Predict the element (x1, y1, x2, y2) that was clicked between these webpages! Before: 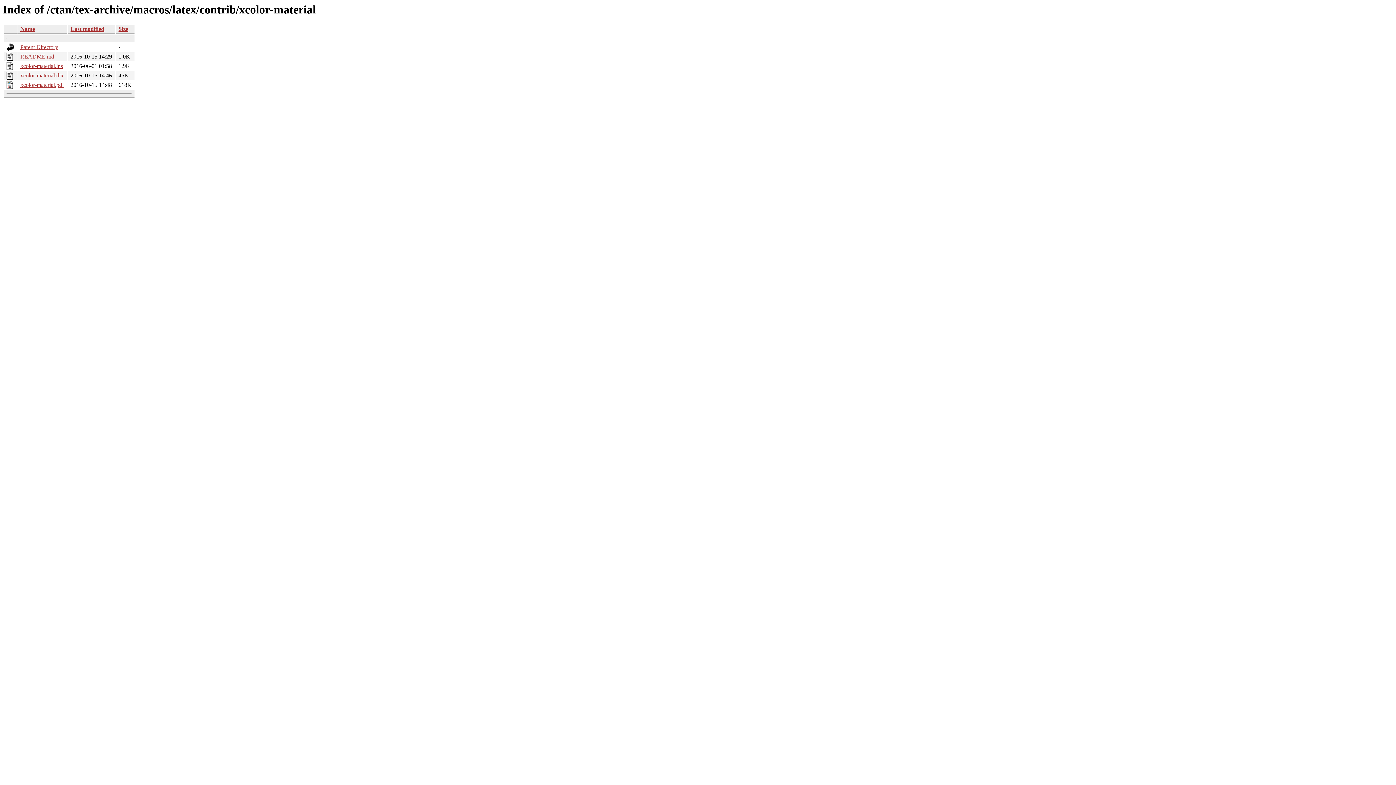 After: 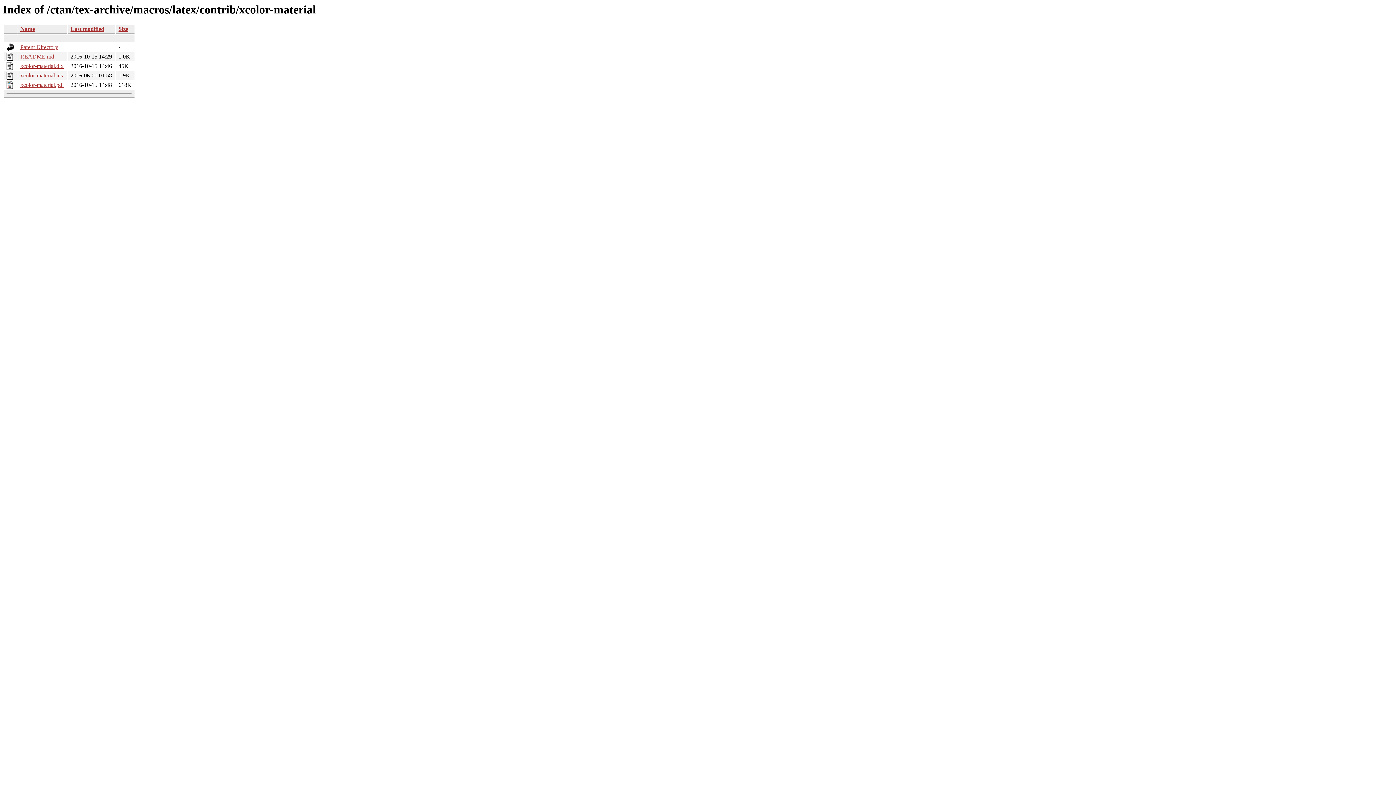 Action: bbox: (20, 25, 34, 32) label: Name